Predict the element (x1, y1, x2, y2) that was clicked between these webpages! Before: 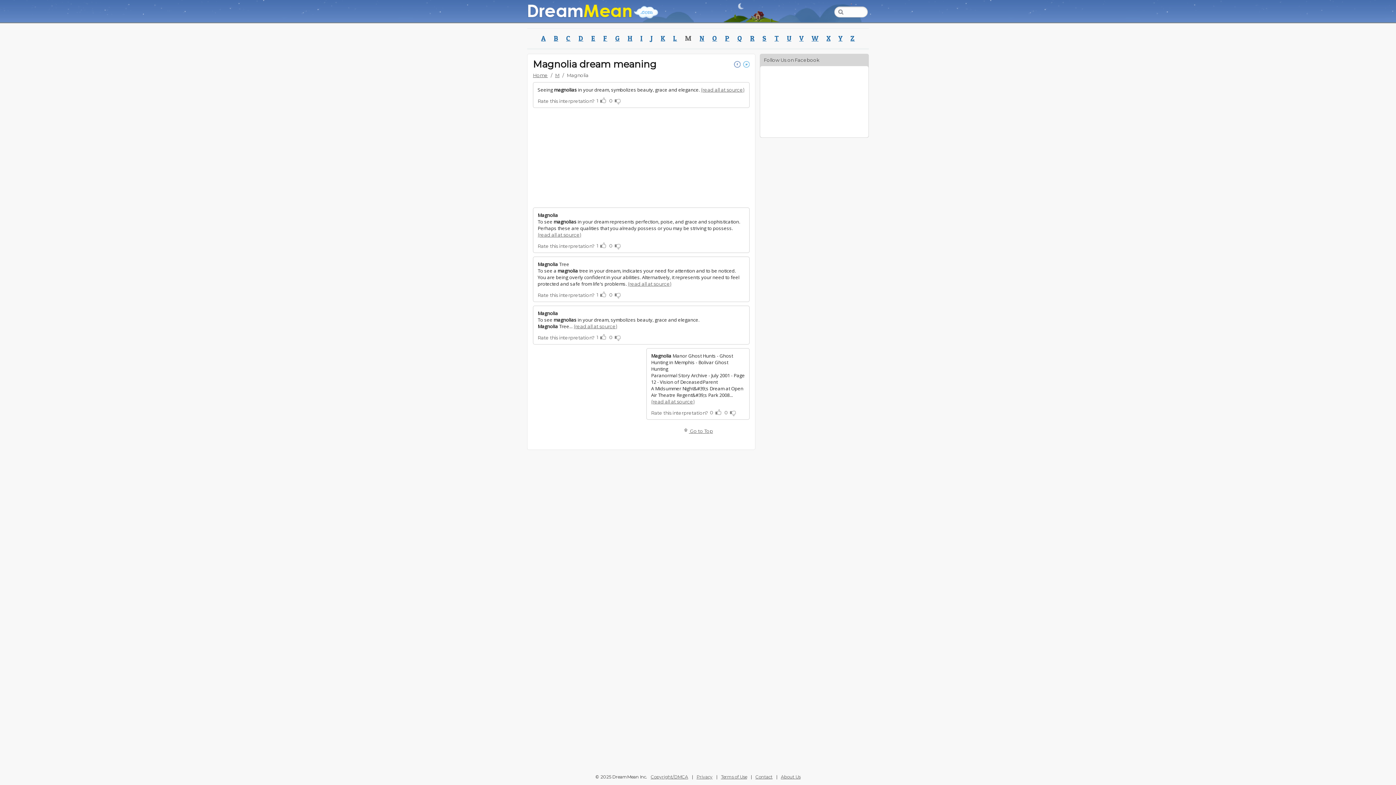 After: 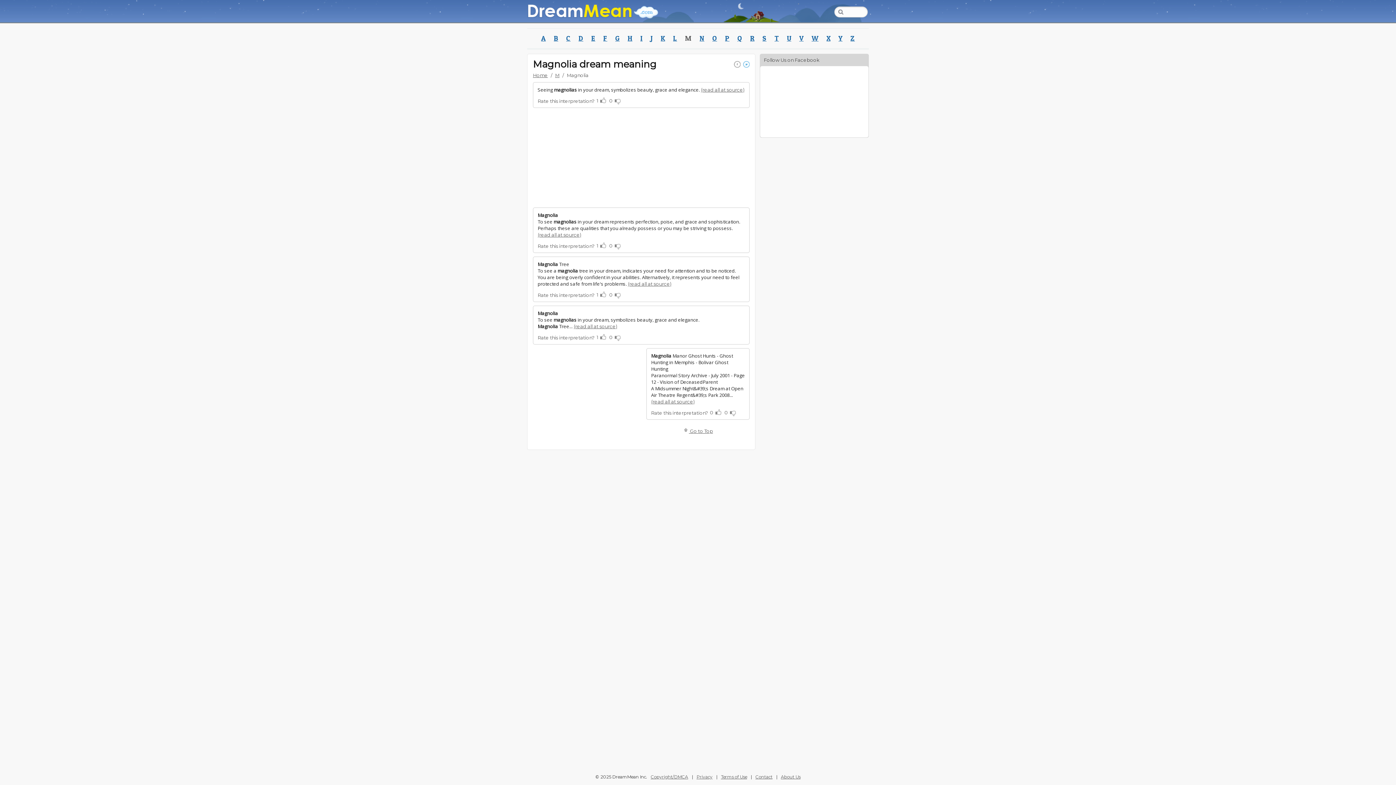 Action: bbox: (734, 61, 740, 67)